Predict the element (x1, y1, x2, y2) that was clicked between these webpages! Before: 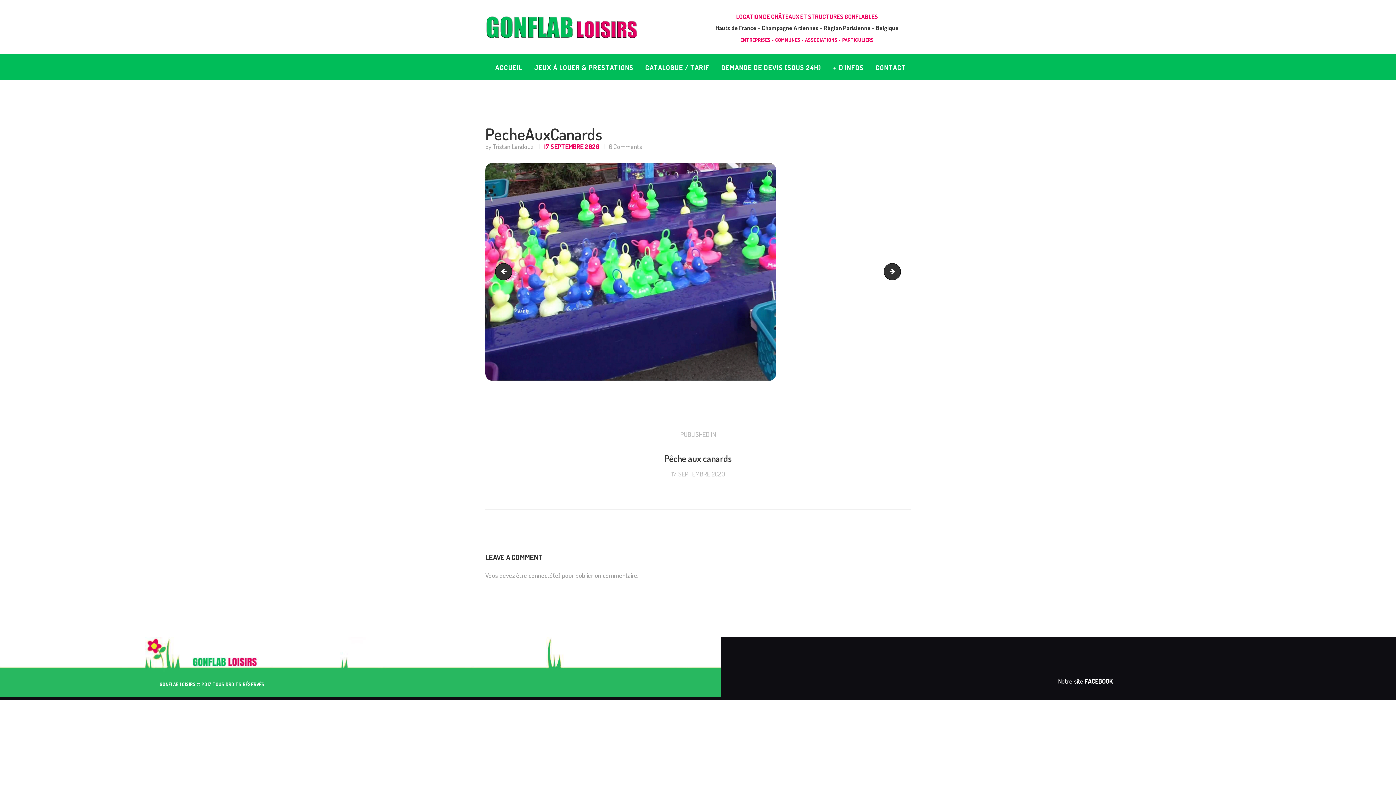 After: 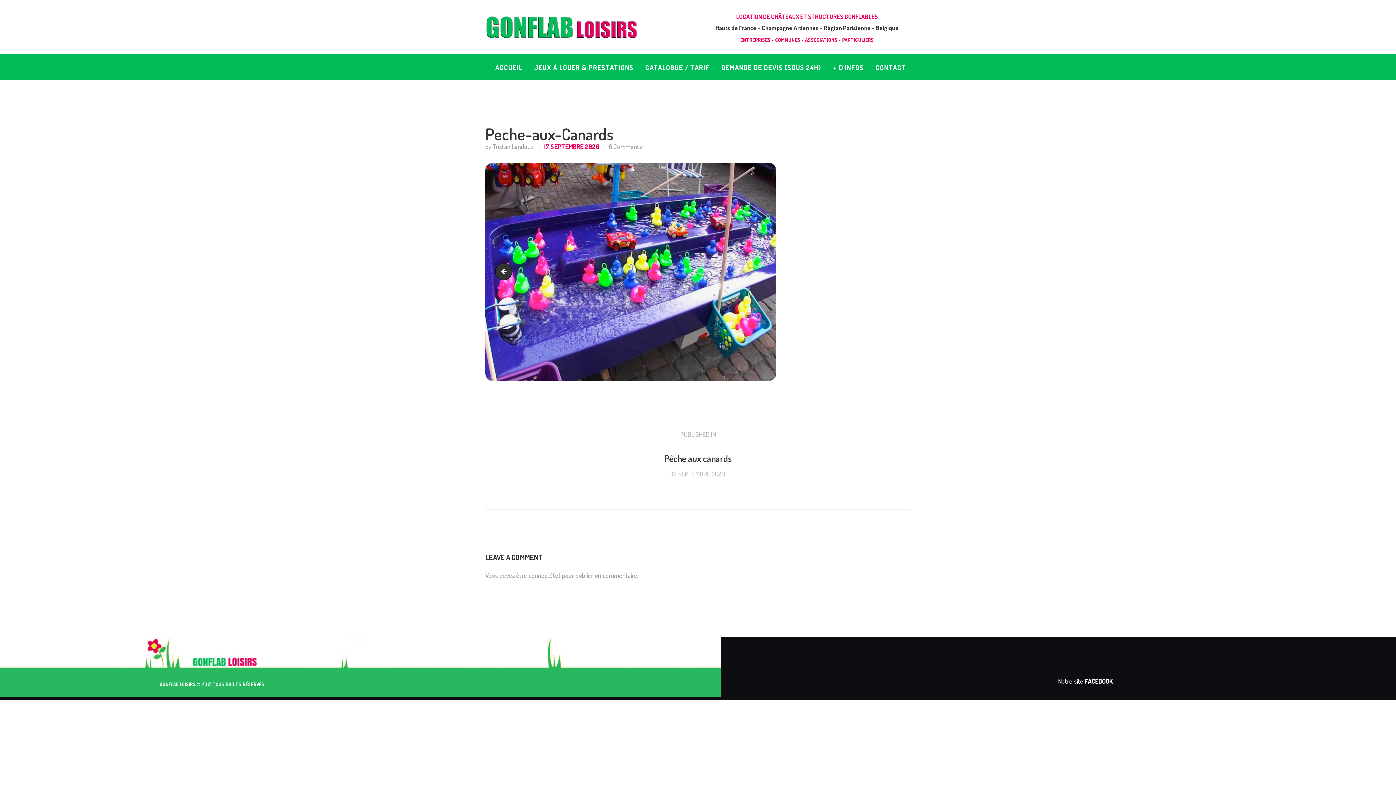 Action: bbox: (887, 264, 901, 279) label: Peche-aux-Canards